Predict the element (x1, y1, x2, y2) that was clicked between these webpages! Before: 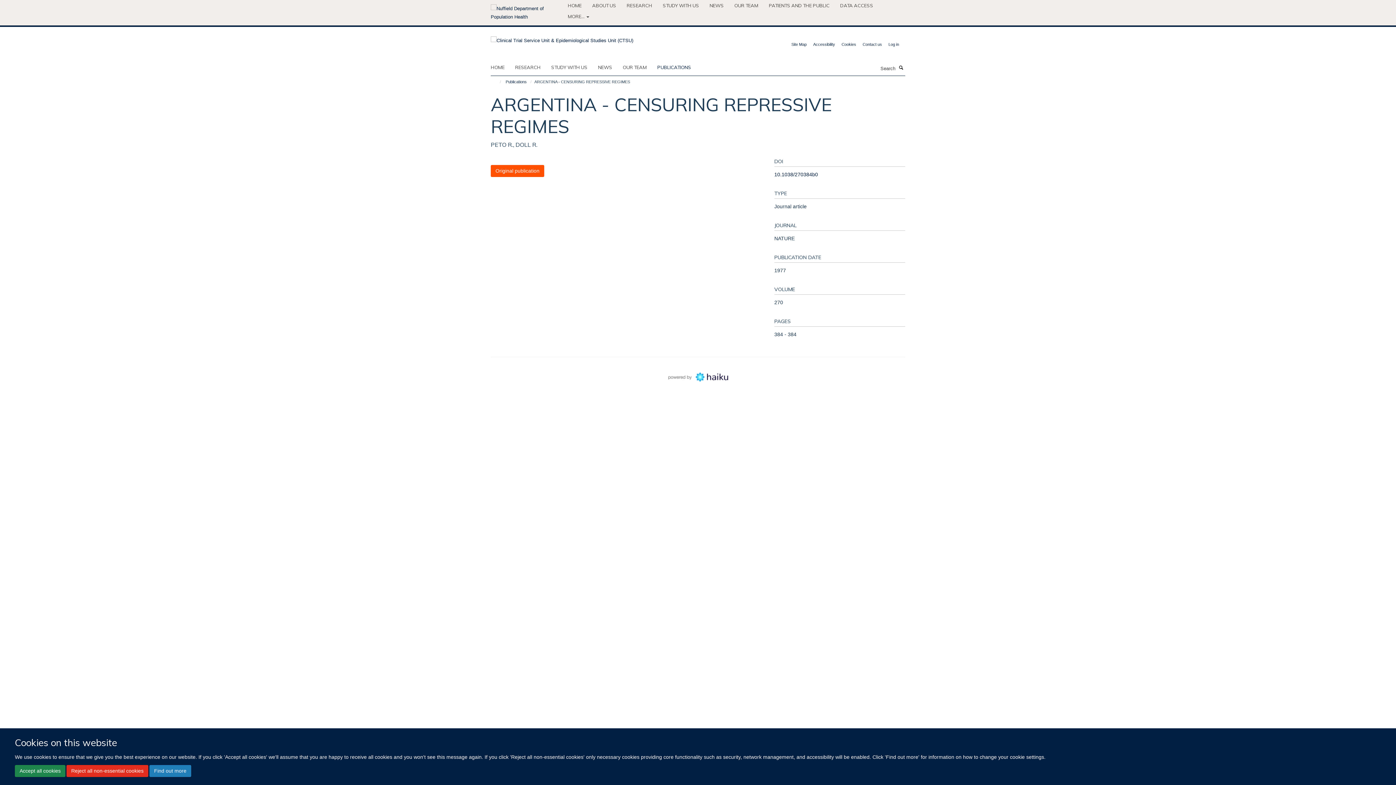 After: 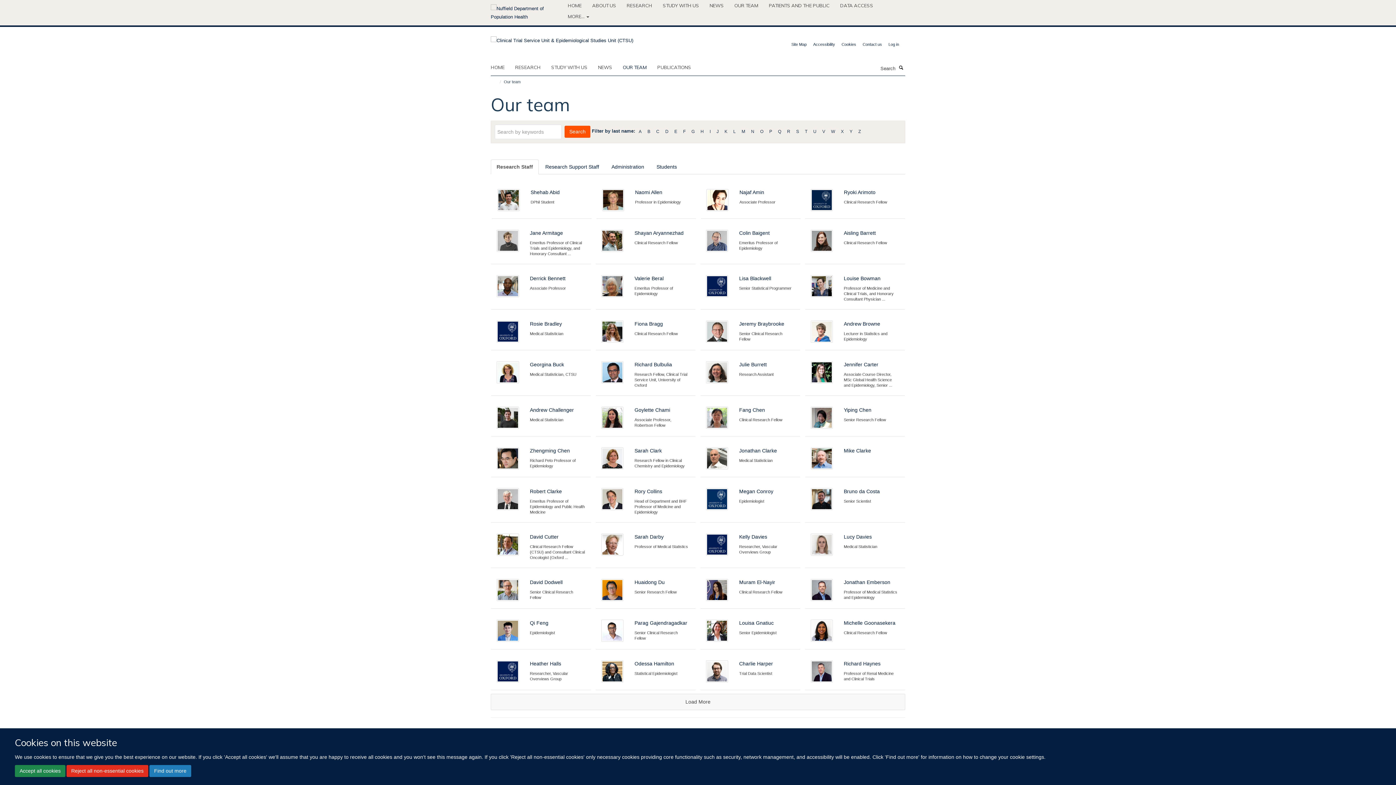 Action: bbox: (622, 61, 656, 72) label: OUR TEAM